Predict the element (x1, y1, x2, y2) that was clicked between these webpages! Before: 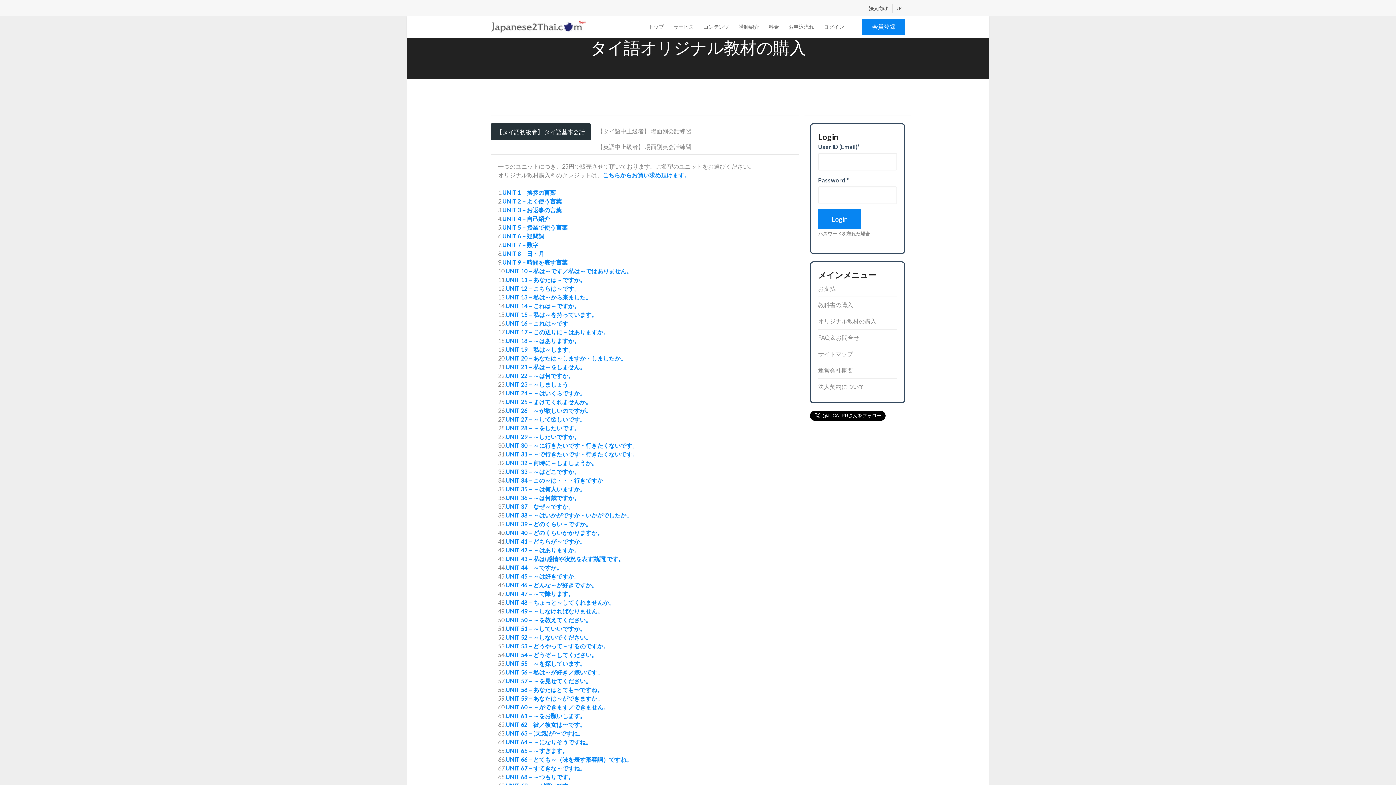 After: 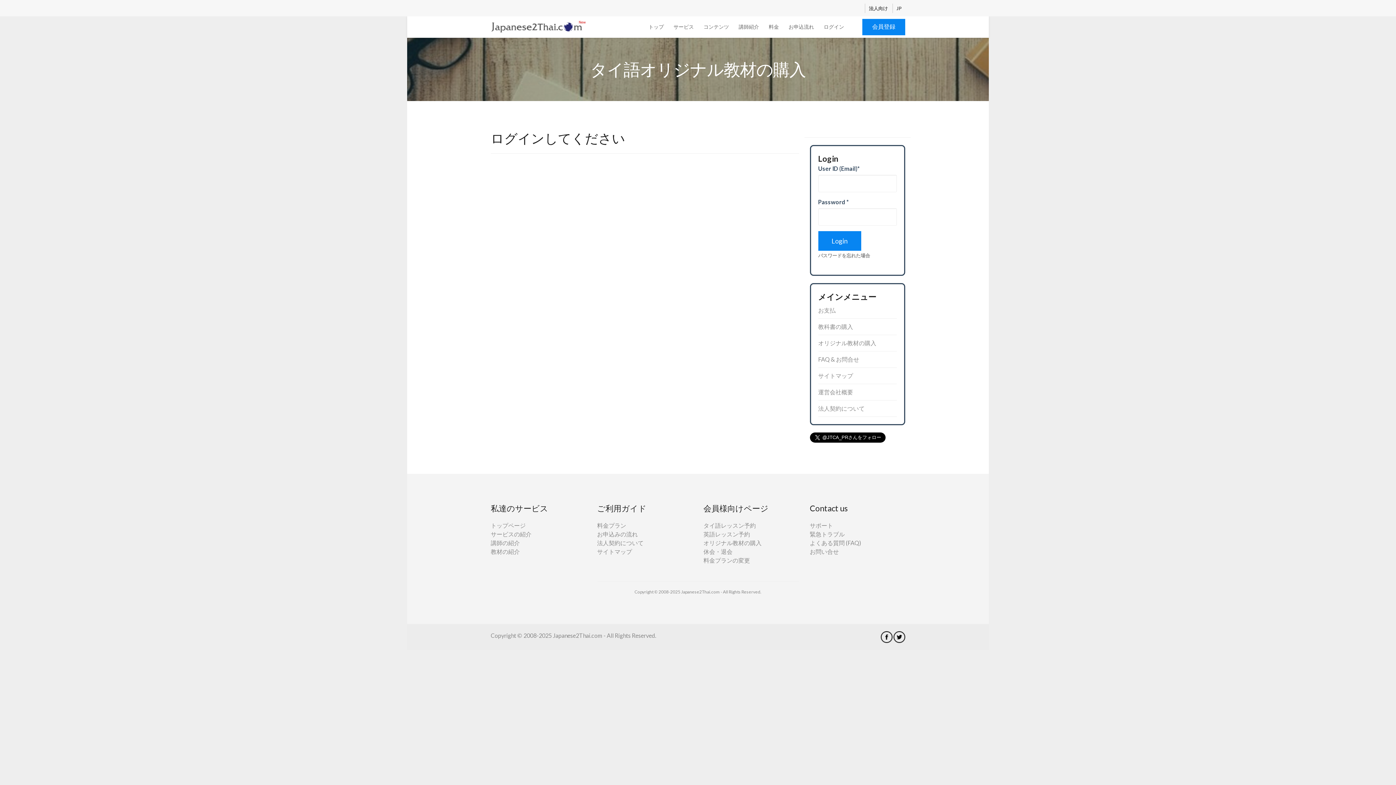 Action: bbox: (505, 721, 585, 728) label: UNIT 62－彼／彼女は〜です。